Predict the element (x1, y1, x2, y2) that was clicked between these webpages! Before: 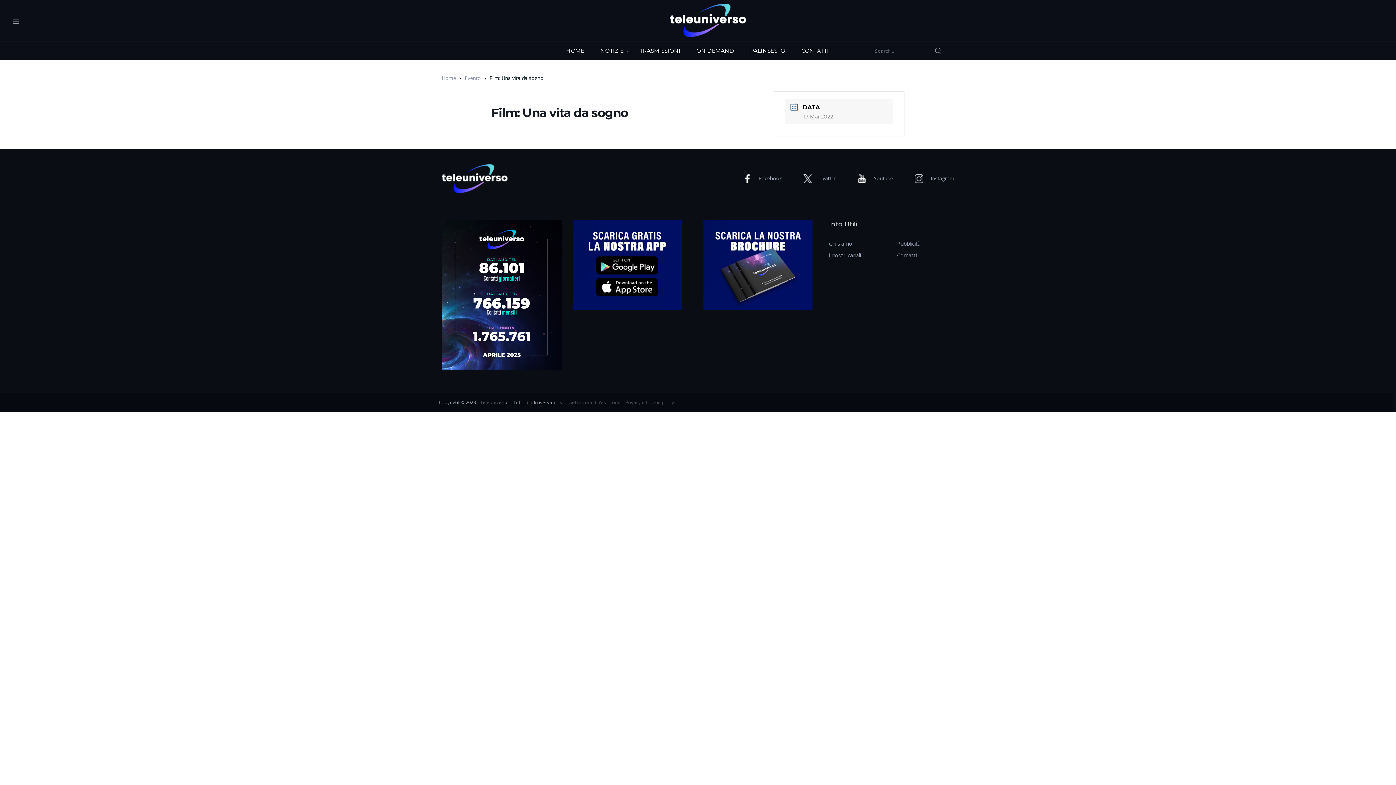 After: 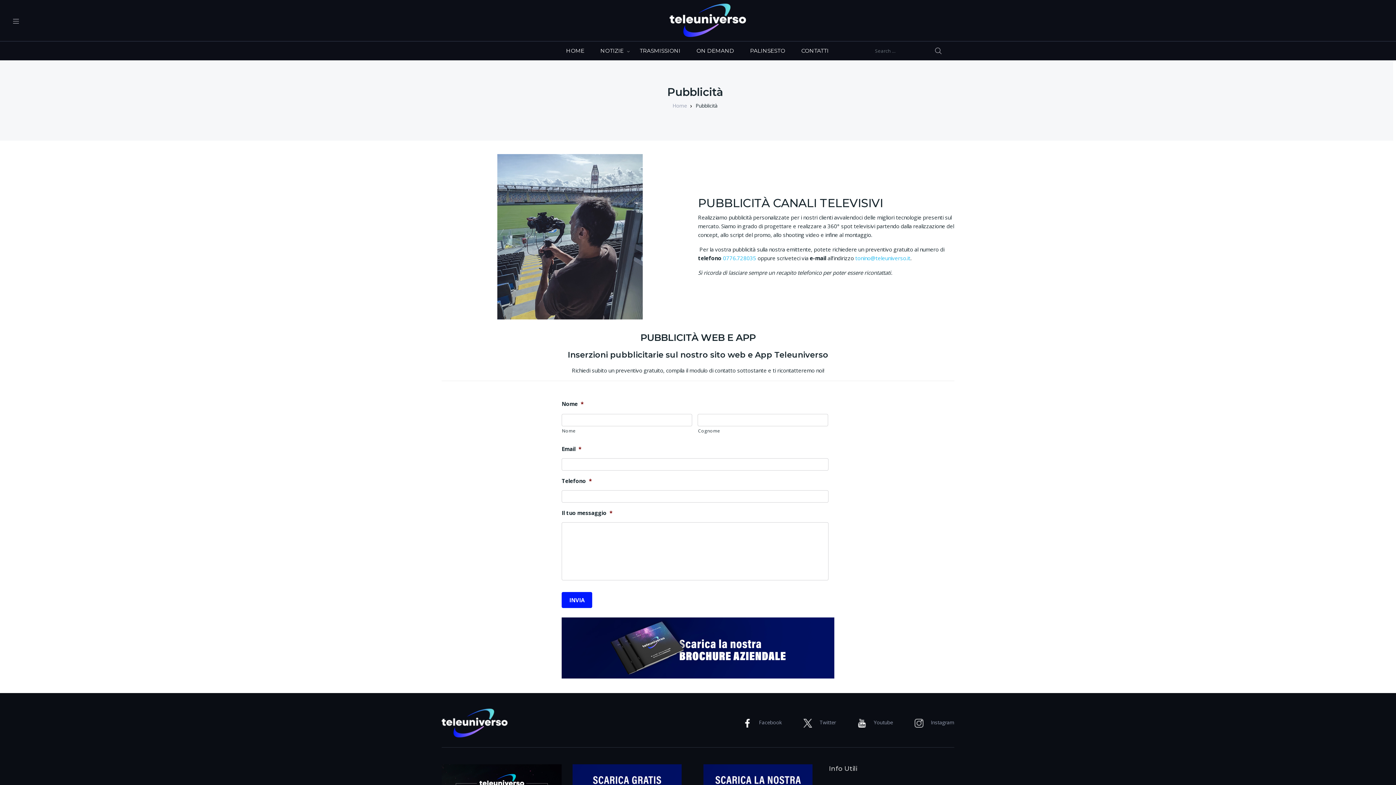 Action: bbox: (897, 237, 920, 249) label: Pubblicità